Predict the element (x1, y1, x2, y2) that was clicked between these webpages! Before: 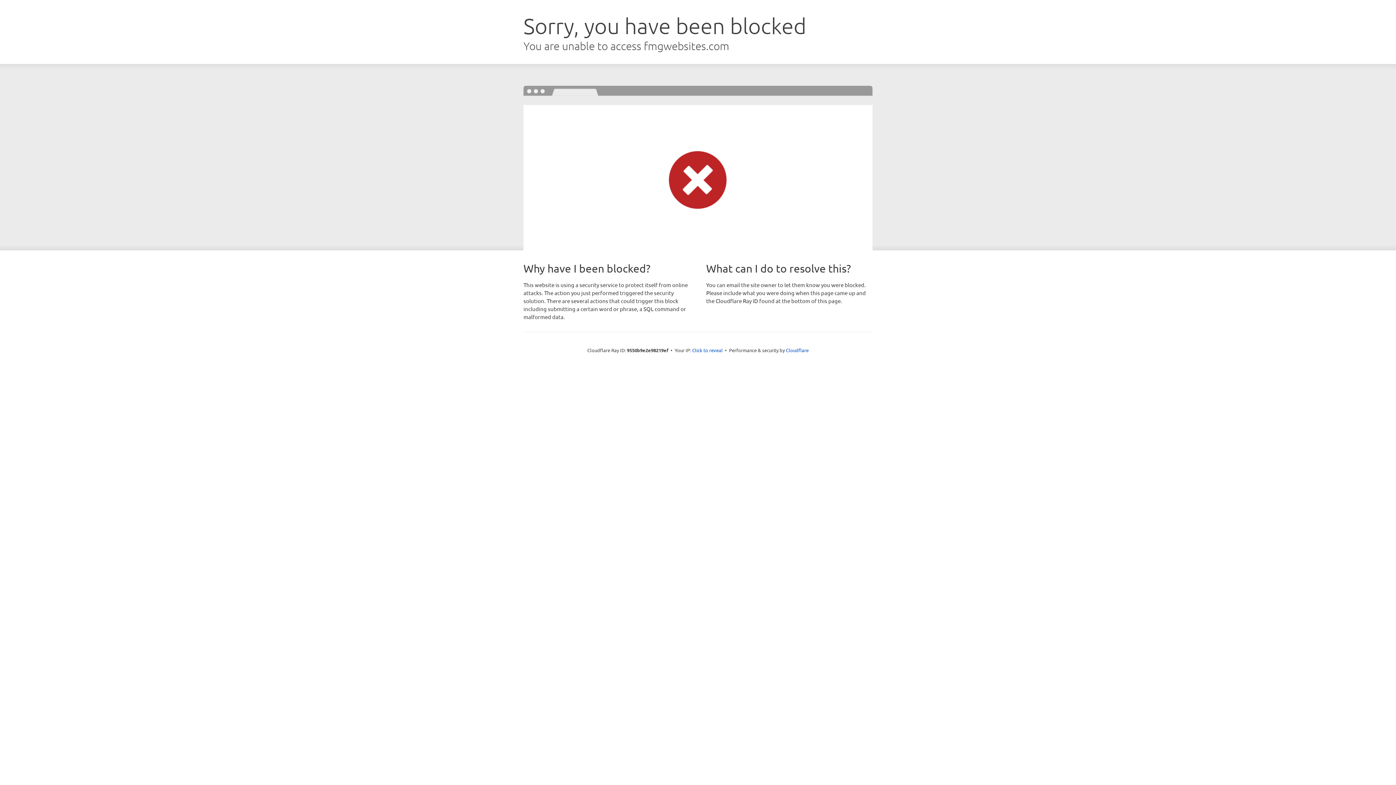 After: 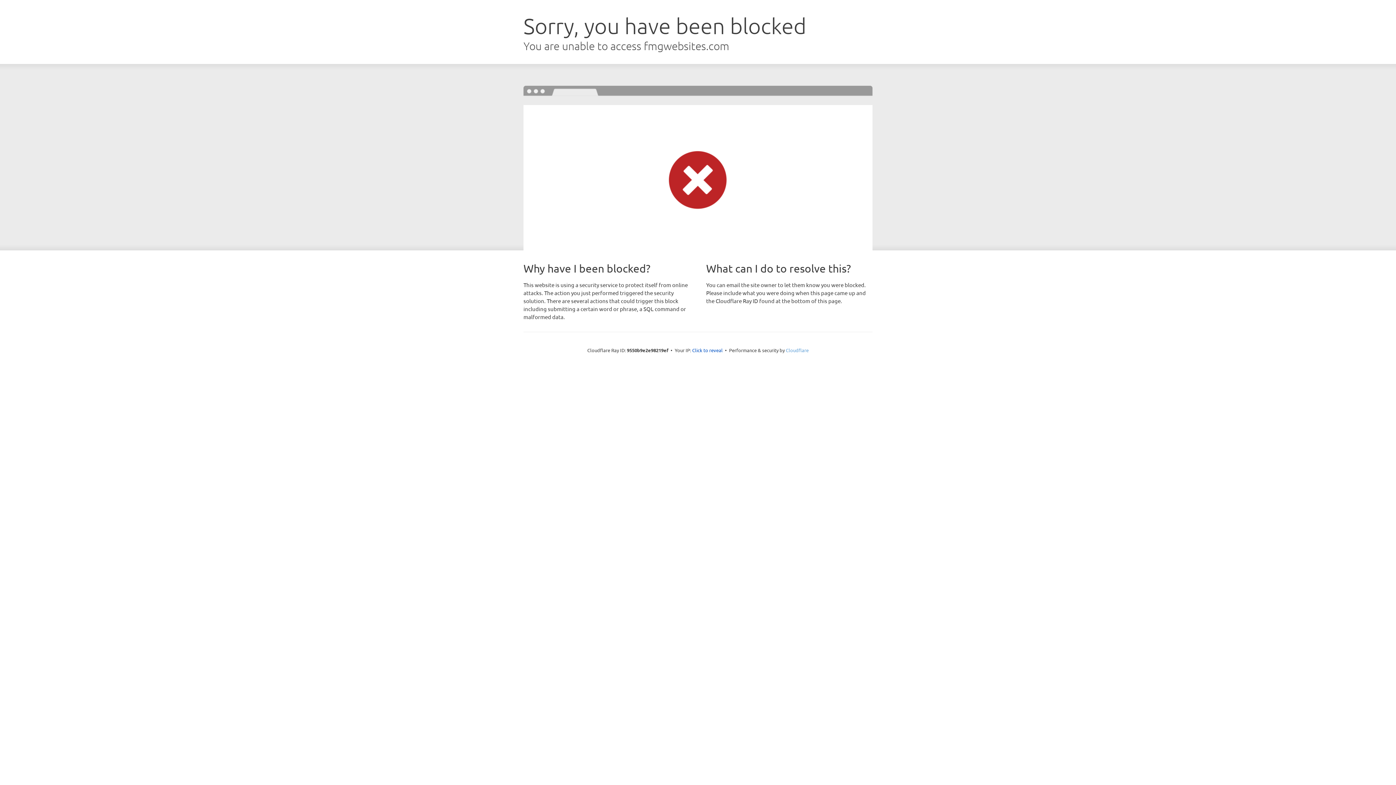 Action: label: Cloudflare bbox: (786, 347, 808, 353)